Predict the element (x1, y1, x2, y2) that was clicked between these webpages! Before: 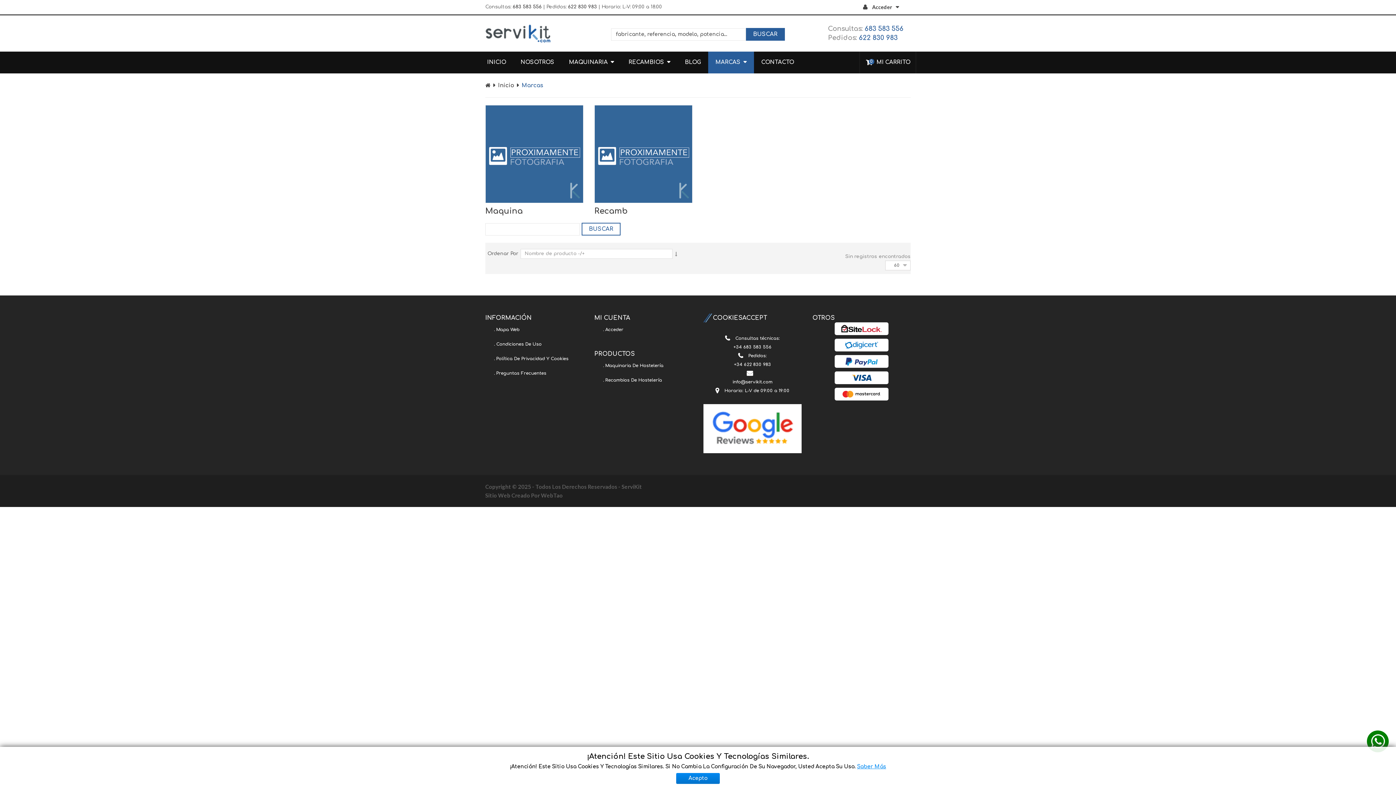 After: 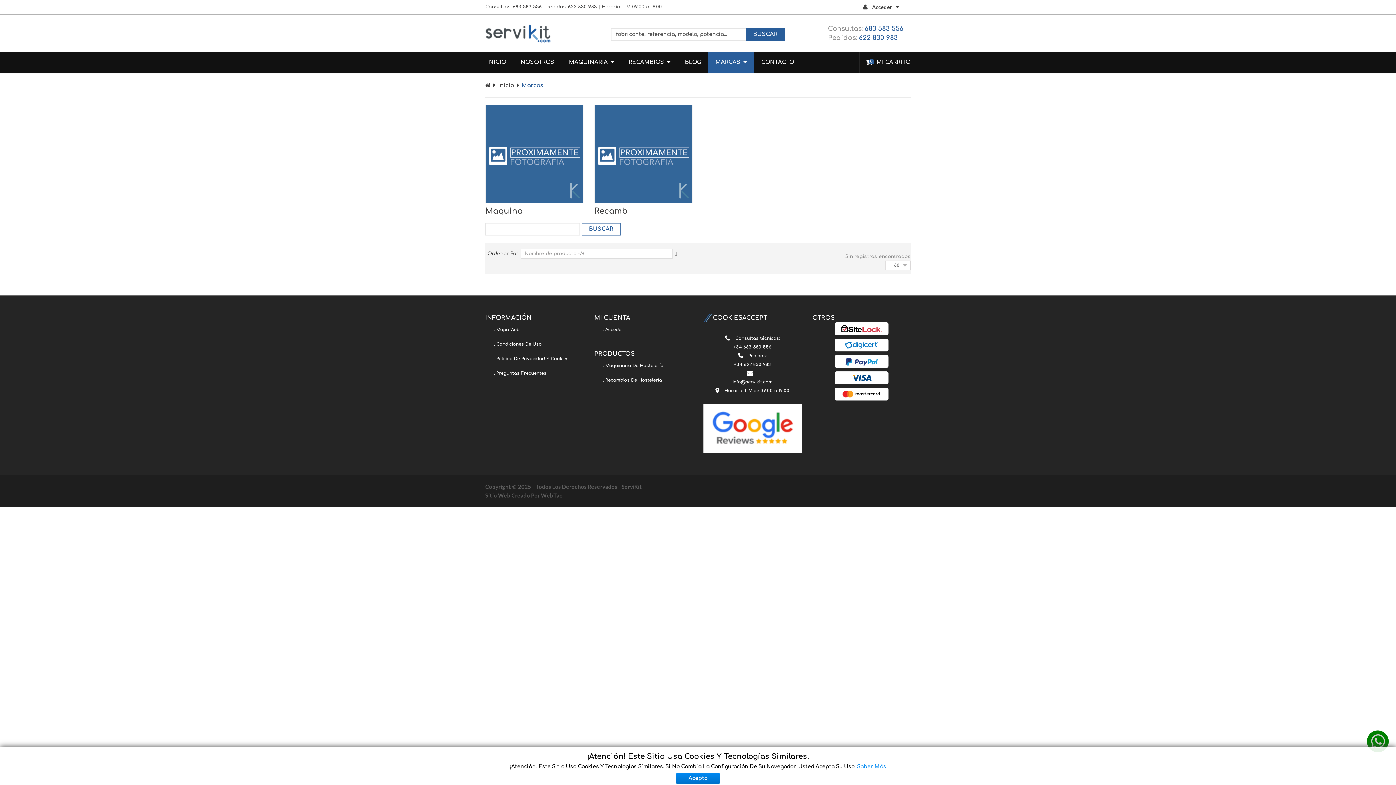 Action: bbox: (1367, 742, 1389, 749)